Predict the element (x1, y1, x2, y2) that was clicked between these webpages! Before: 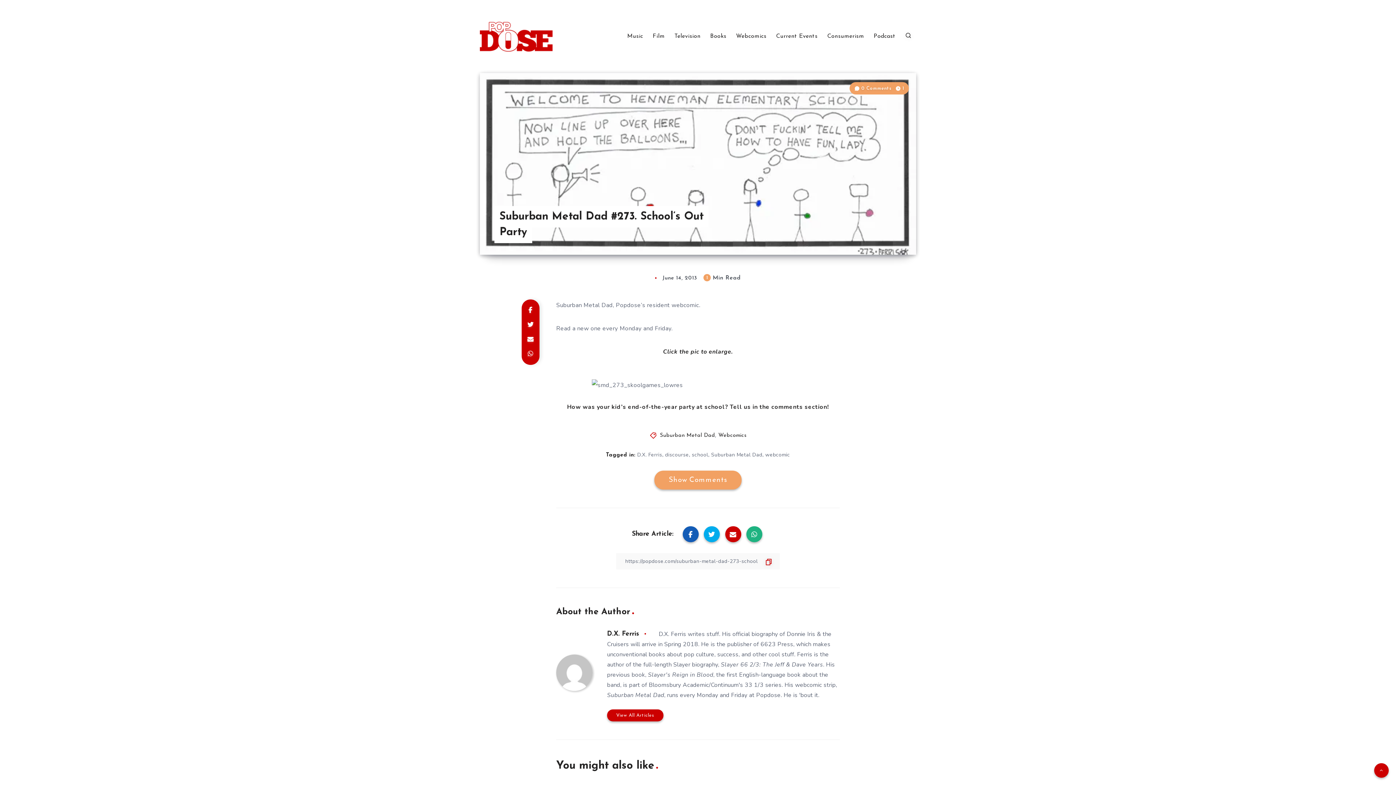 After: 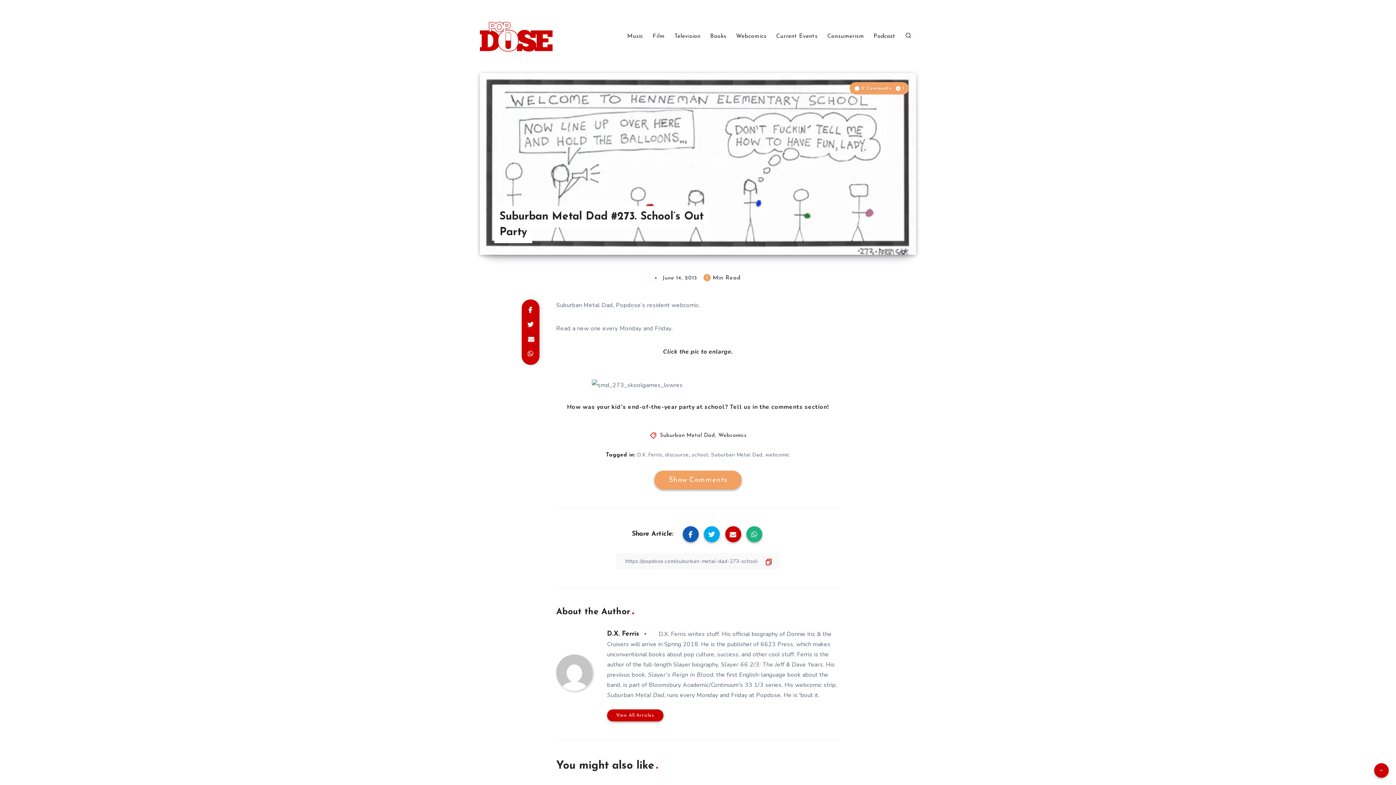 Action: bbox: (522, 332, 538, 346)